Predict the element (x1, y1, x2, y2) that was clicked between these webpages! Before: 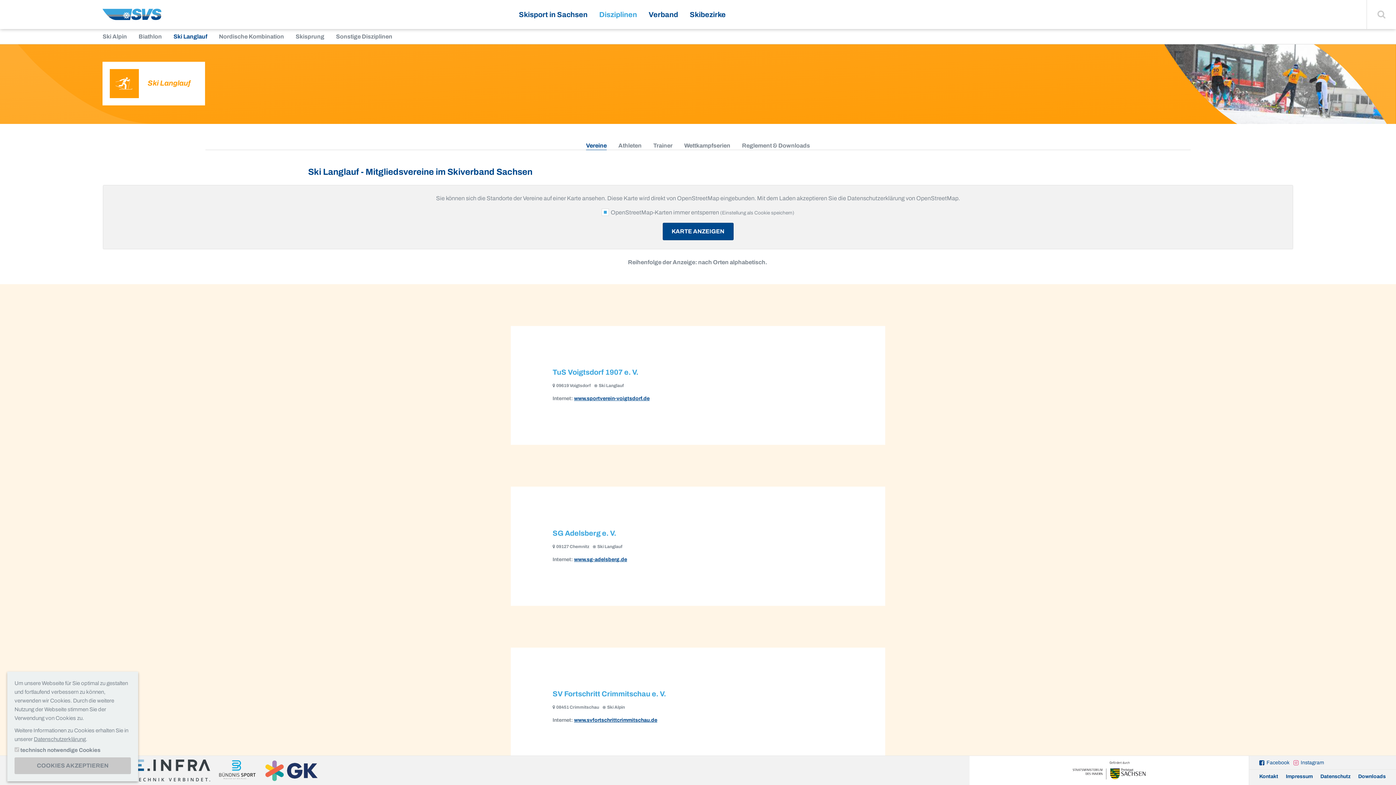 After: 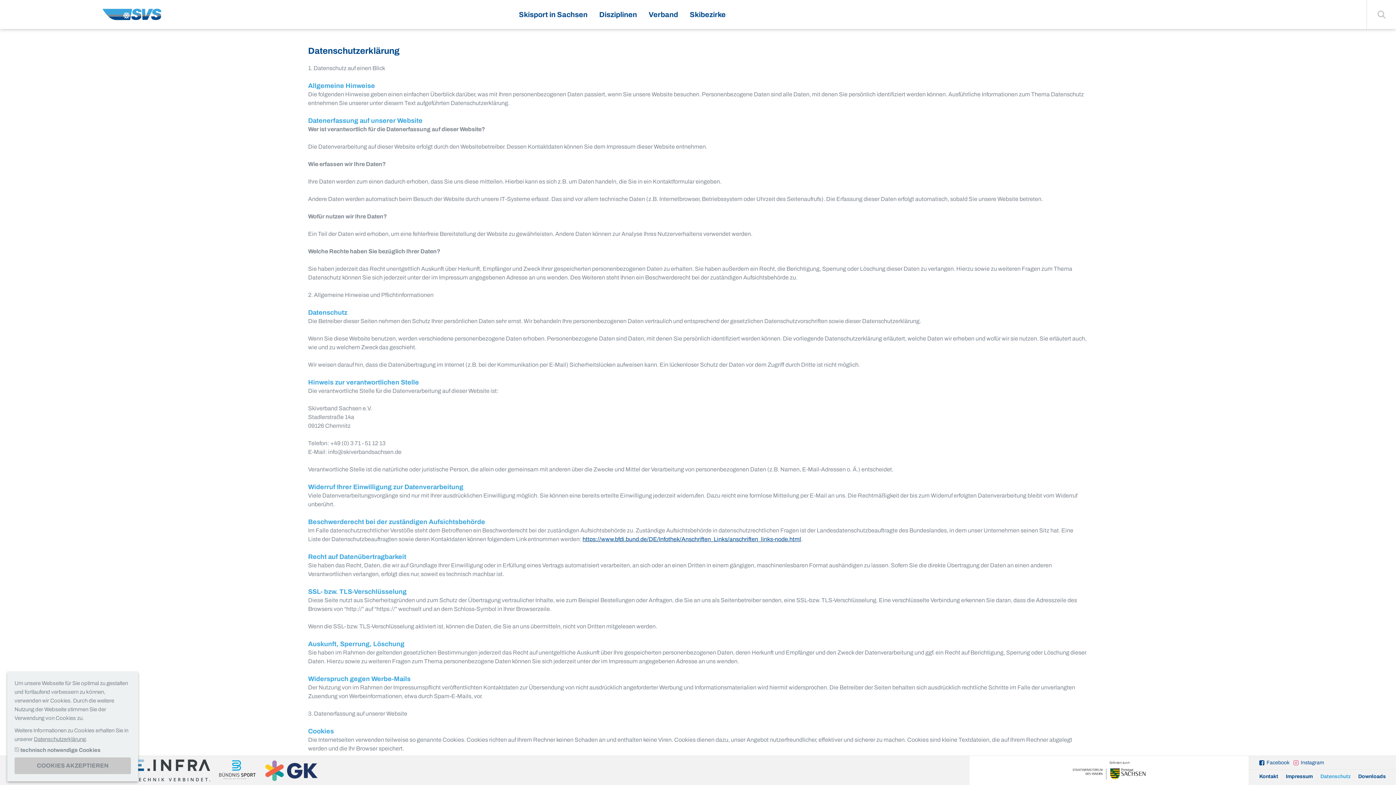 Action: label: Datenschutz bbox: (1320, 774, 1350, 779)